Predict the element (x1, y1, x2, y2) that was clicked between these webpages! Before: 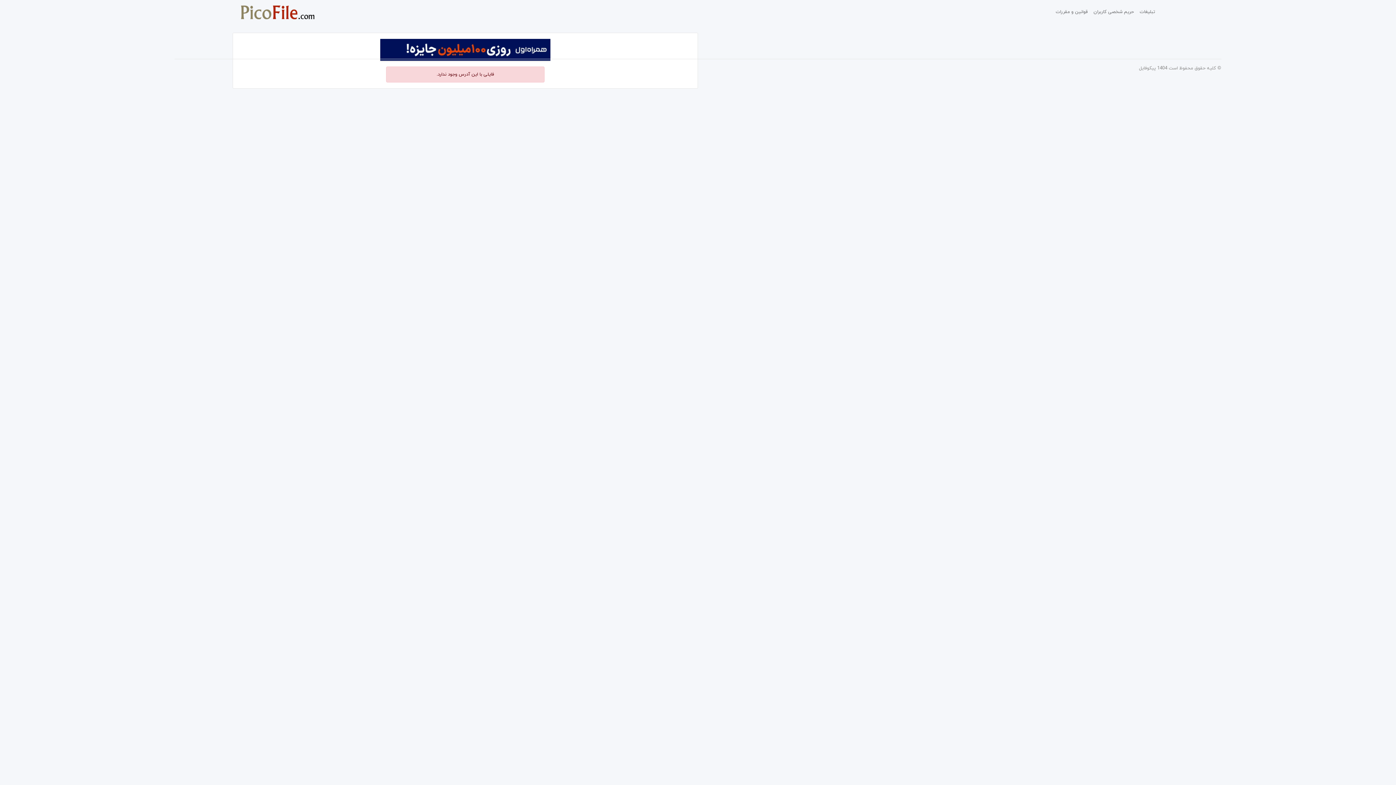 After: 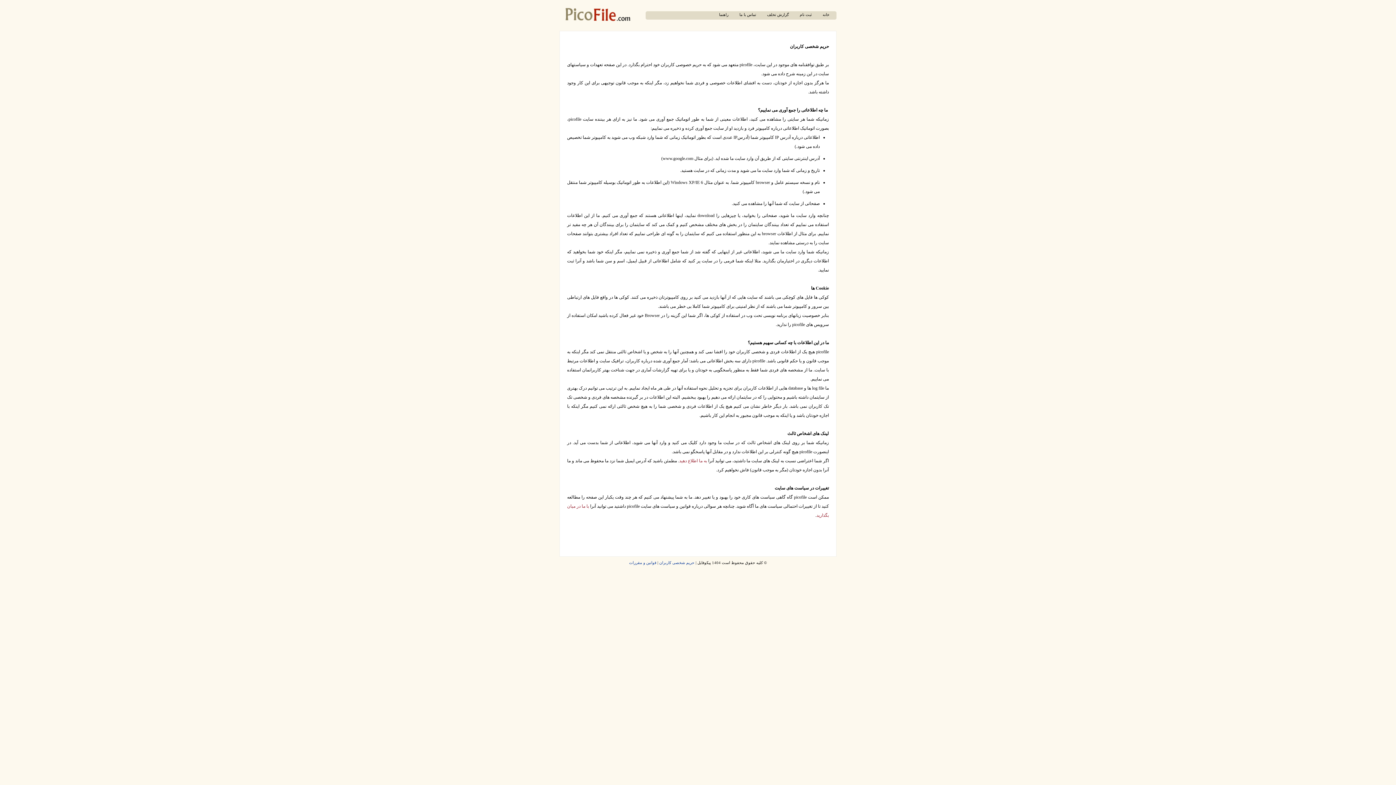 Action: label: حریم شخصی کاربران bbox: (1090, 5, 1137, 18)